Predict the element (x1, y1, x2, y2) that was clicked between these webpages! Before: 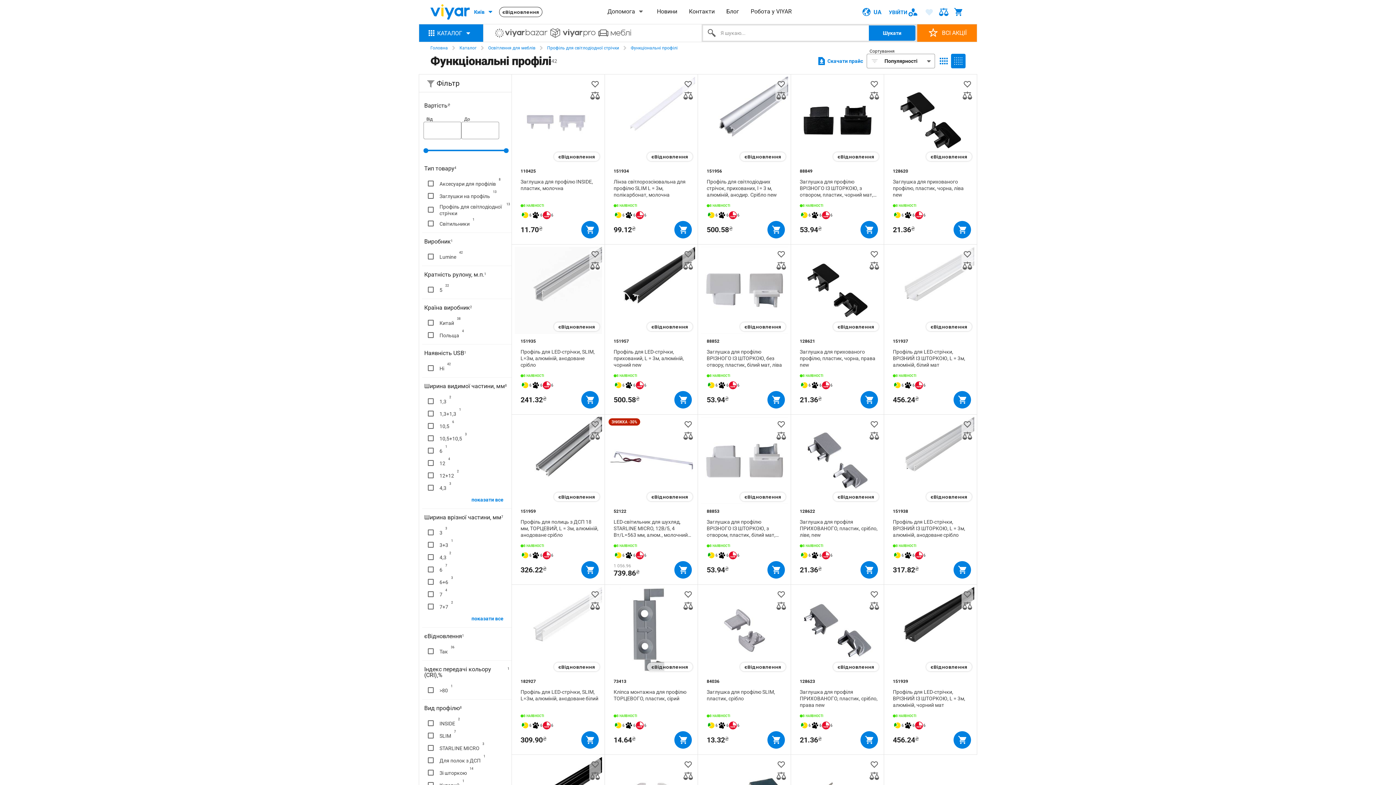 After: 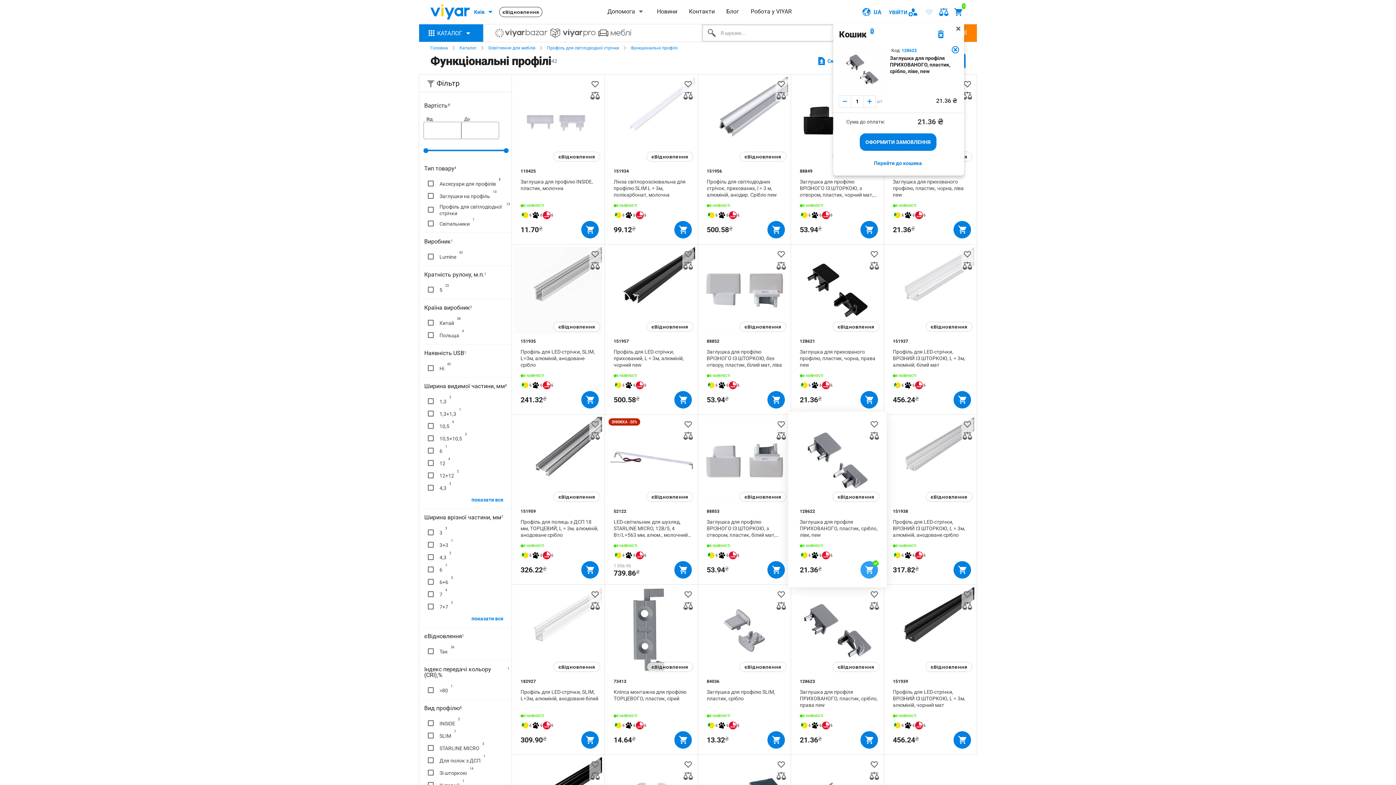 Action: bbox: (860, 561, 878, 578)